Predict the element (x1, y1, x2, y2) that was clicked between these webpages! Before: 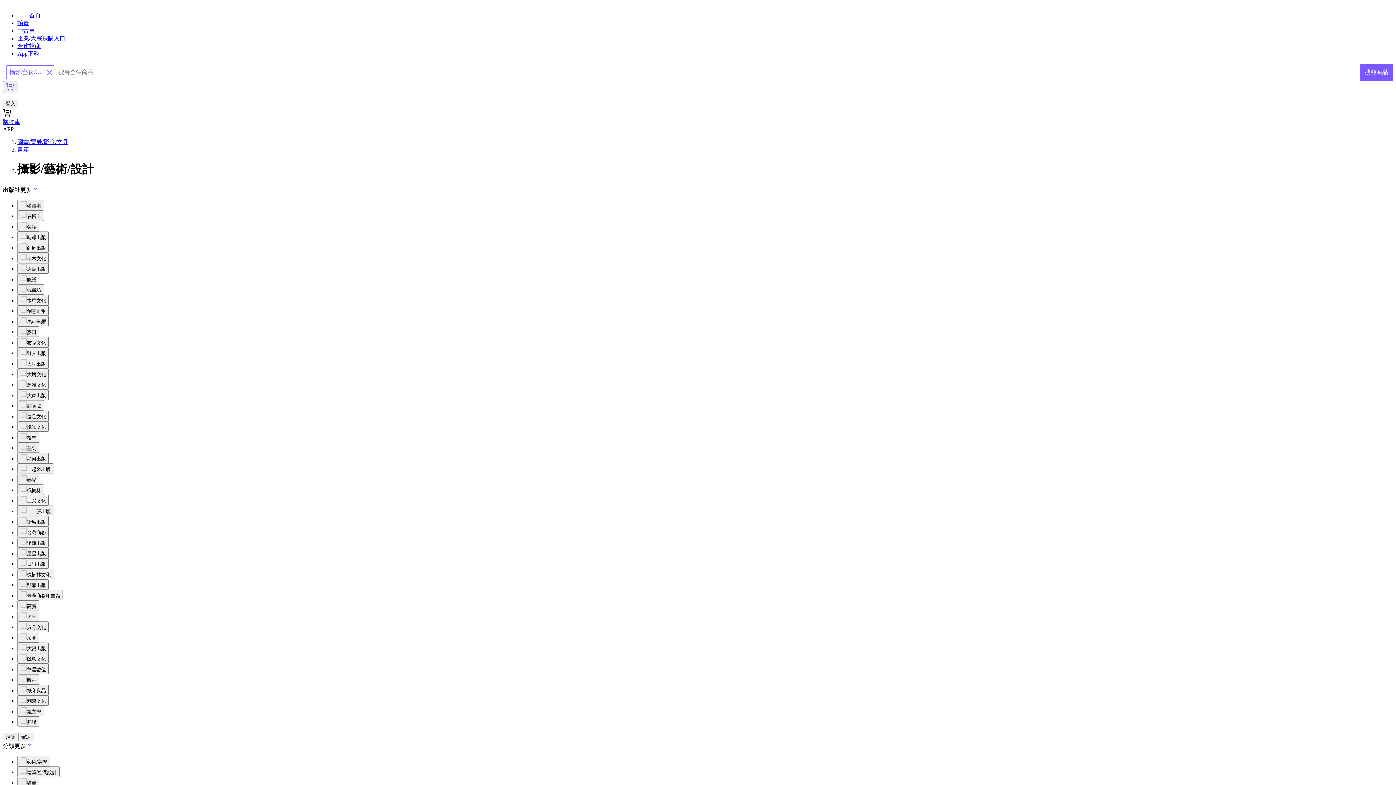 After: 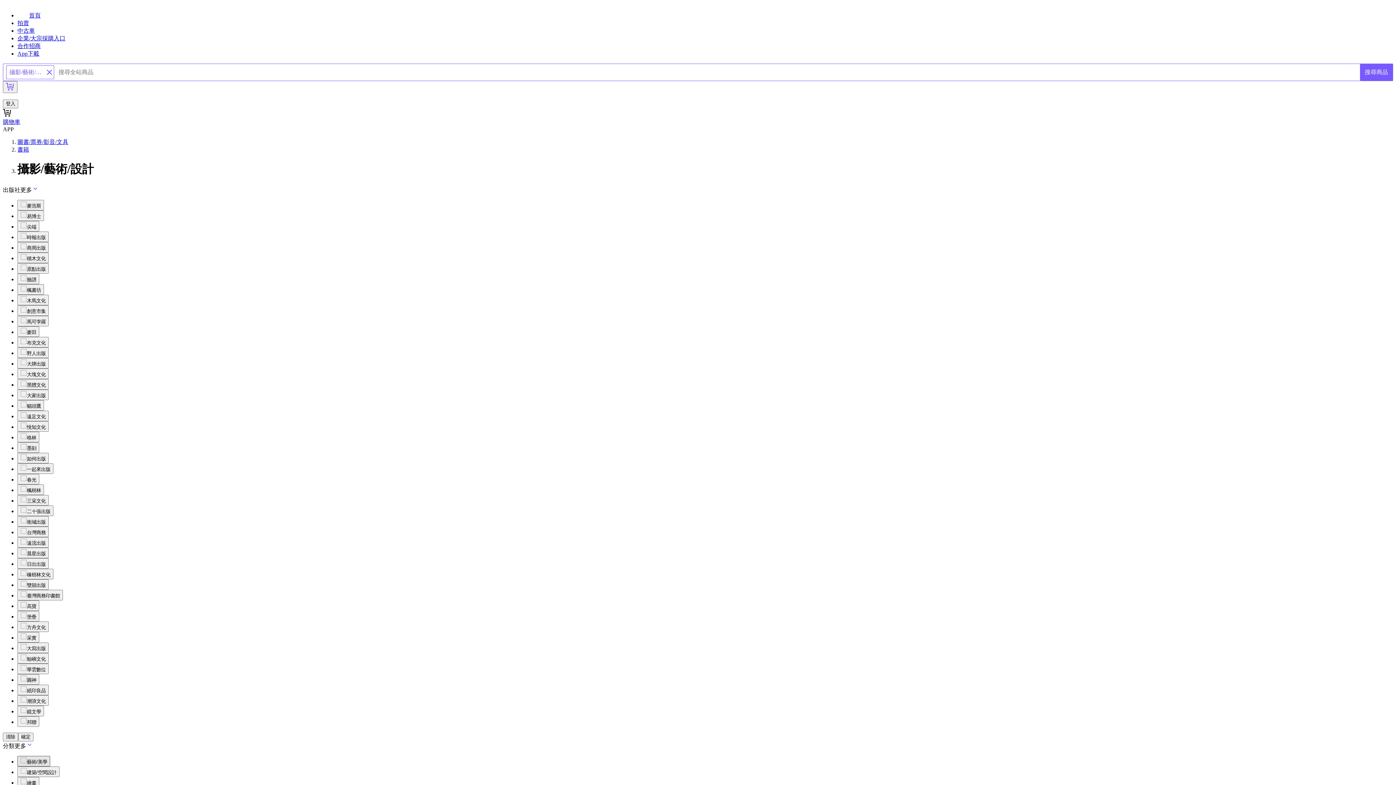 Action: label: 藝術/美學 bbox: (17, 756, 50, 766)